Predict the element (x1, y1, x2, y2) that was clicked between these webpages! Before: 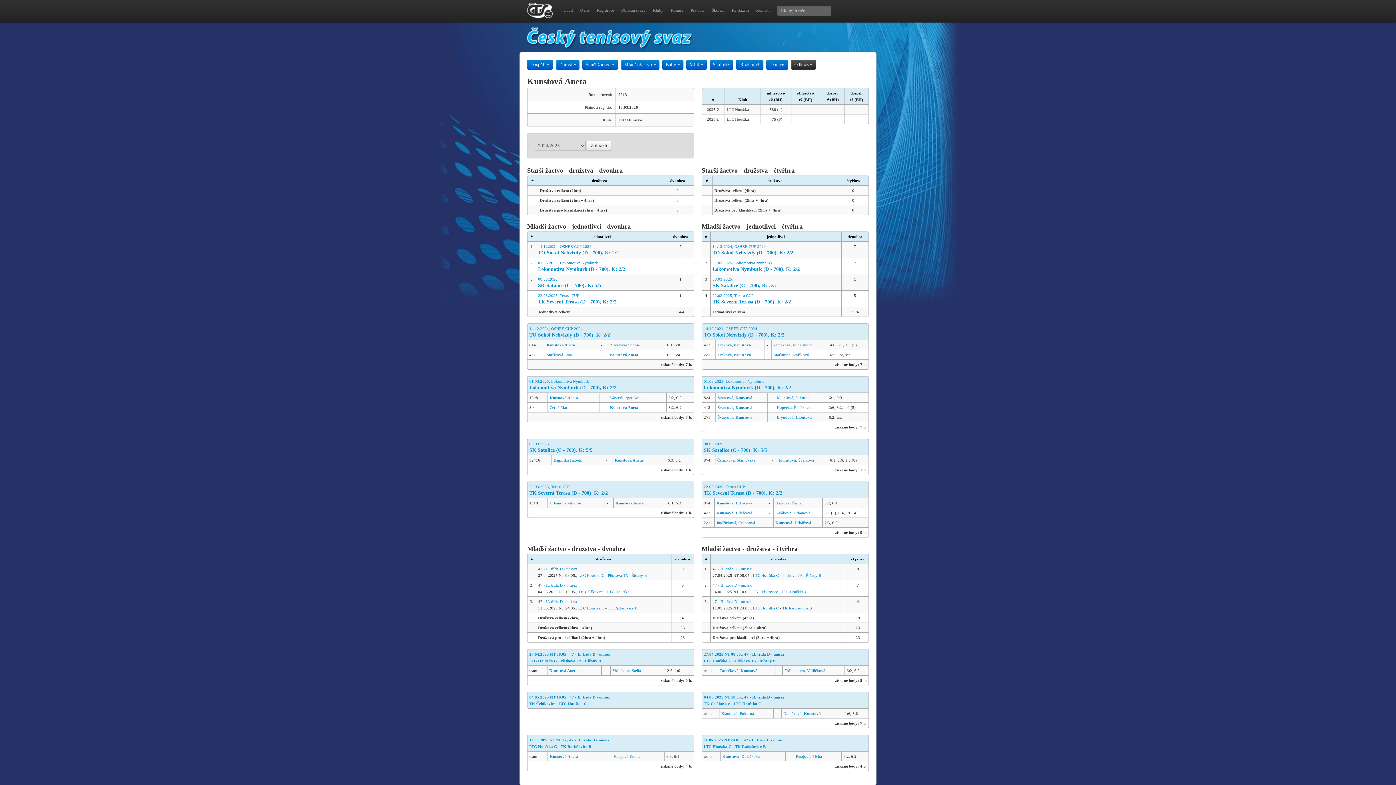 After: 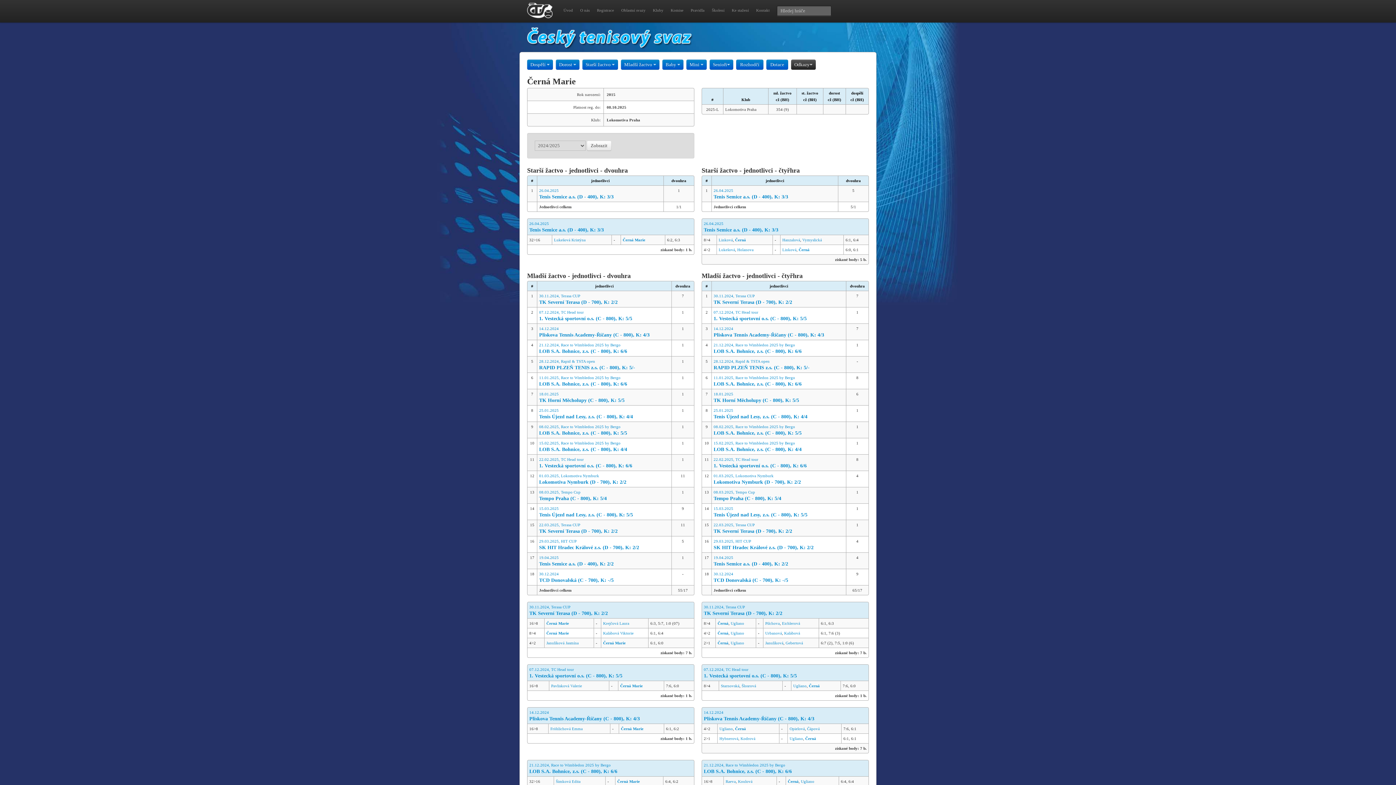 Action: bbox: (549, 405, 570, 409) label: Černá Marie